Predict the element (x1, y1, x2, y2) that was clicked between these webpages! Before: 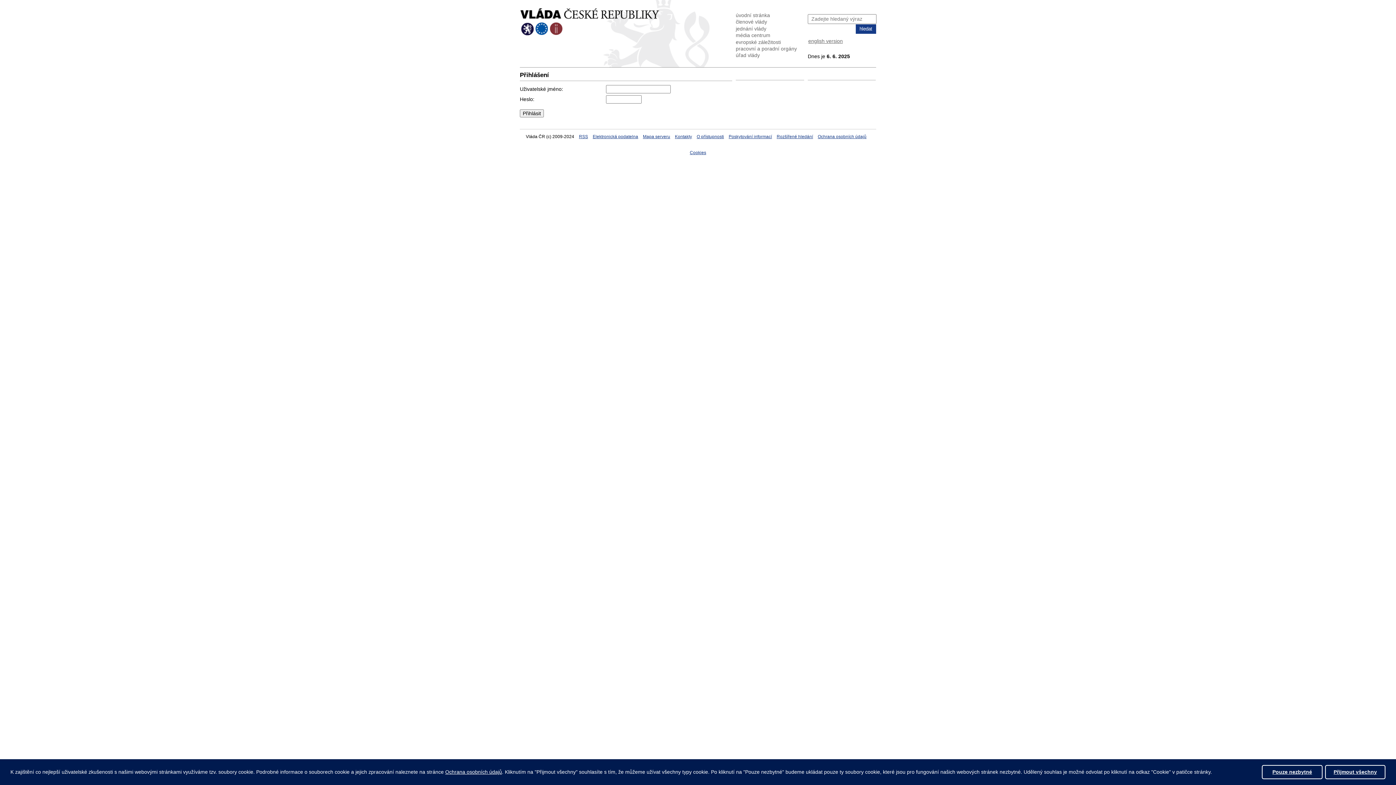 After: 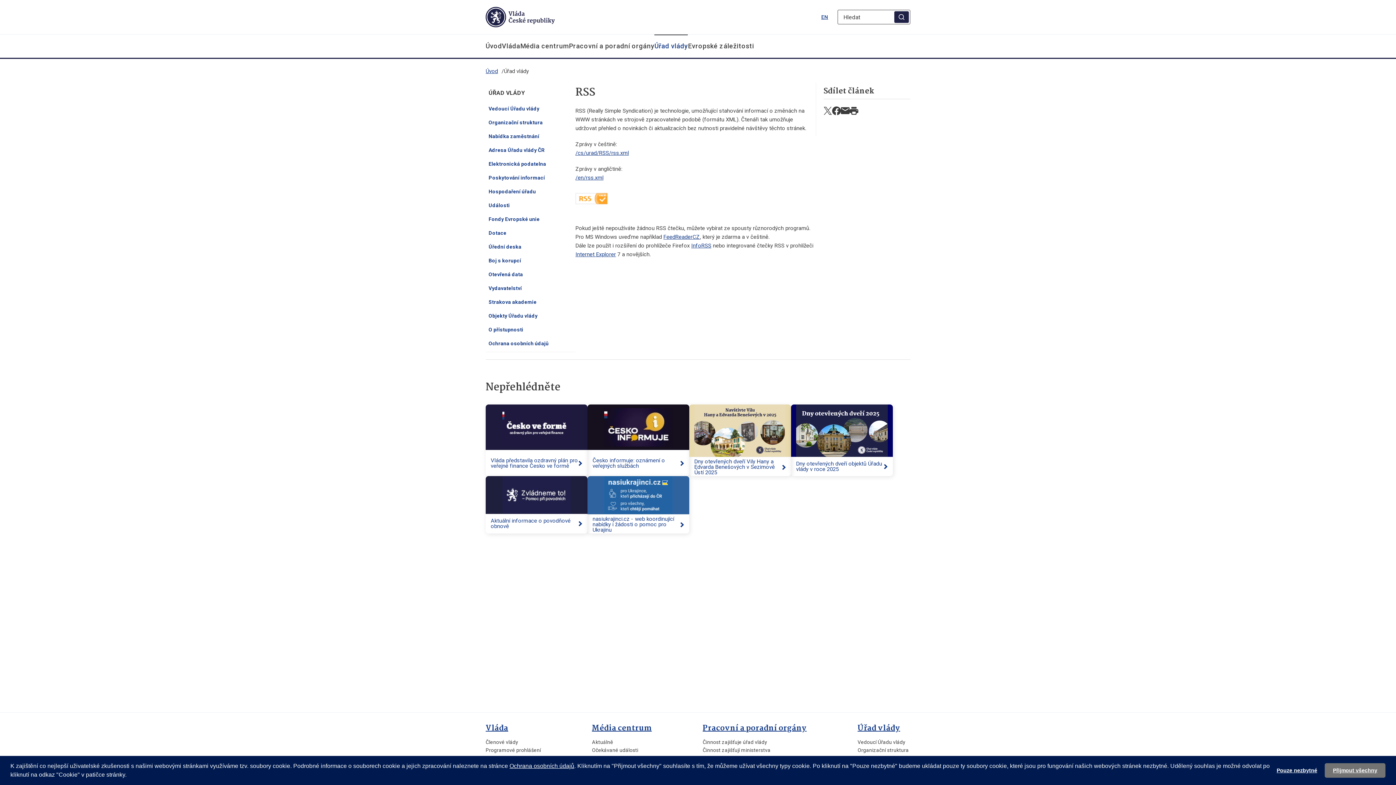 Action: label: RSS bbox: (579, 134, 588, 139)